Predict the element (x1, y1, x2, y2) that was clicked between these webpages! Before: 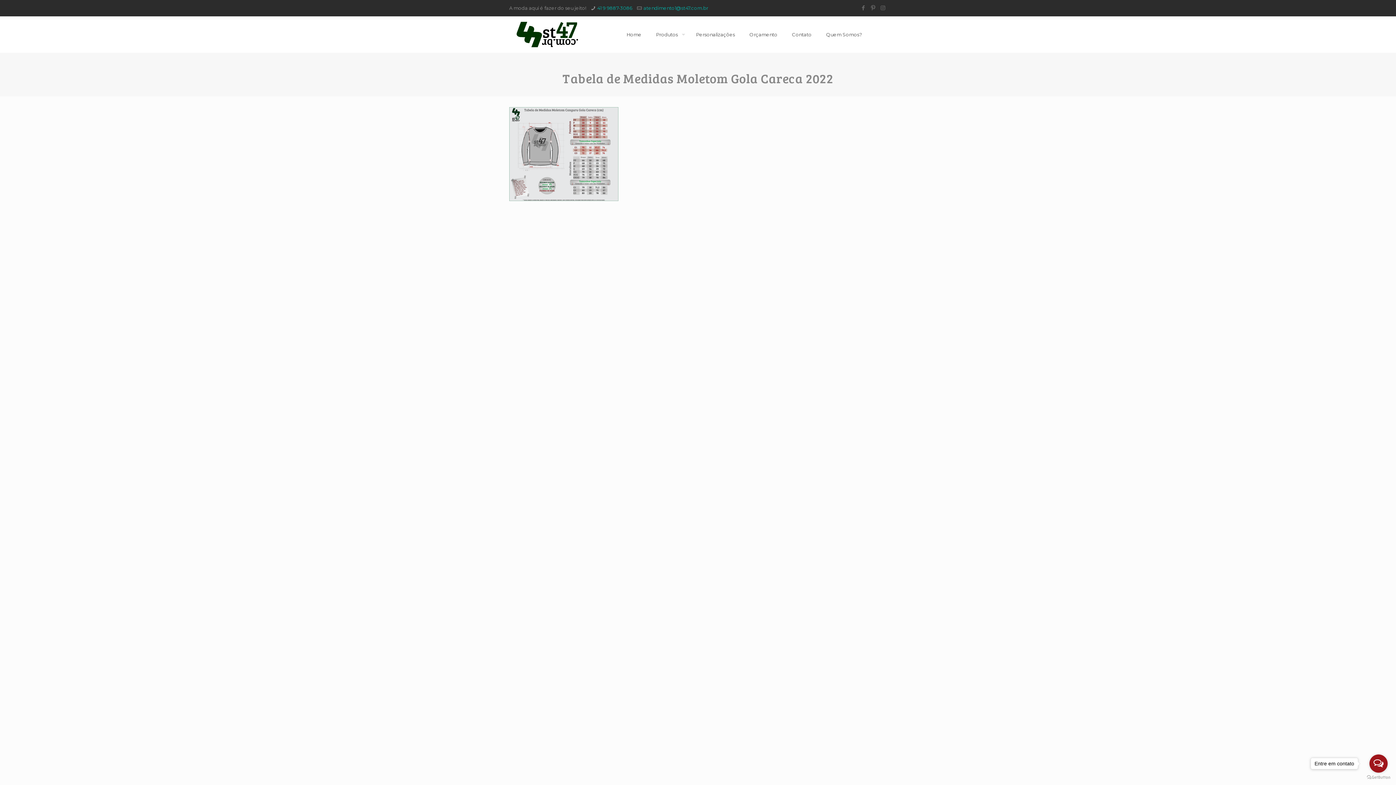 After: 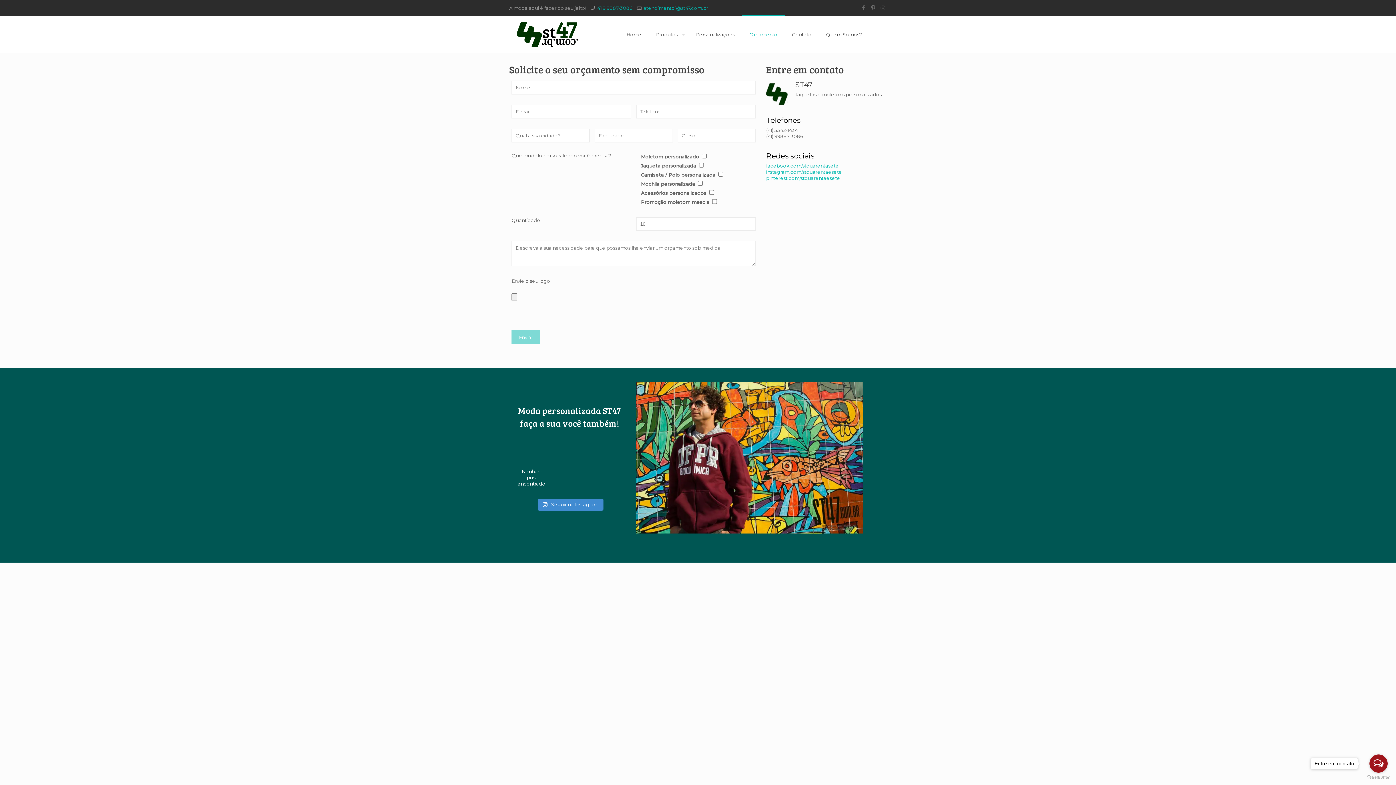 Action: bbox: (742, 16, 784, 52) label: Orçamento